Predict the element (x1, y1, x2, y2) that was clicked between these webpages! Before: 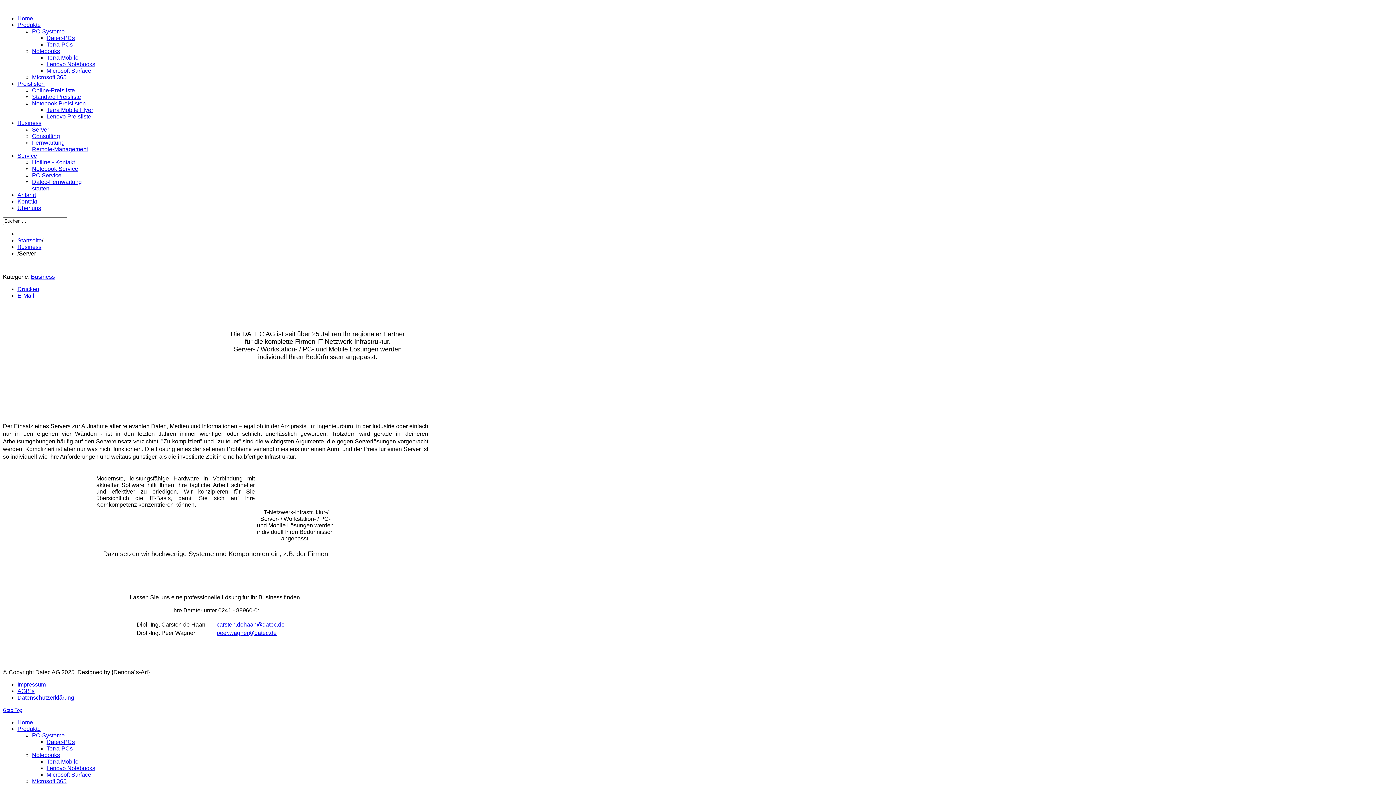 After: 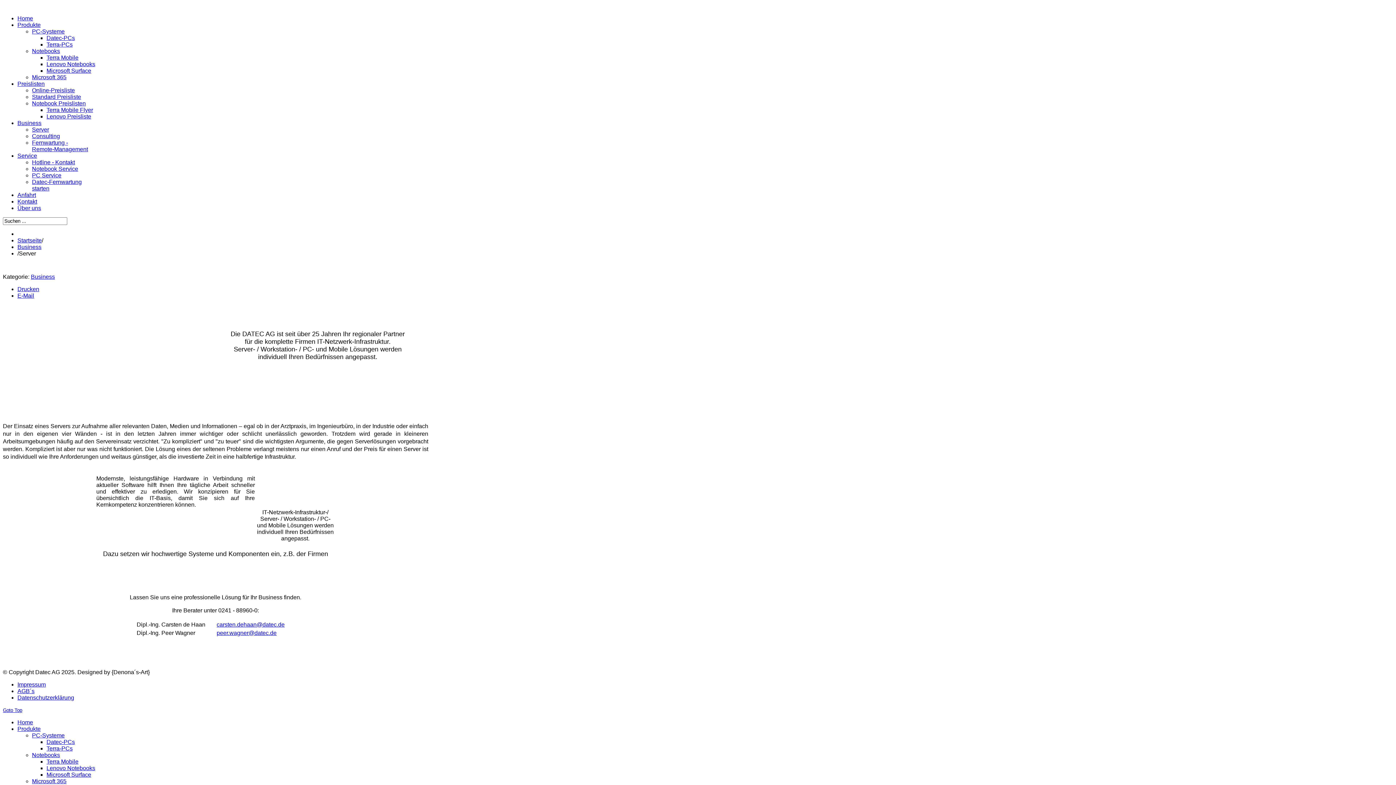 Action: label: Drucken bbox: (17, 286, 39, 292)